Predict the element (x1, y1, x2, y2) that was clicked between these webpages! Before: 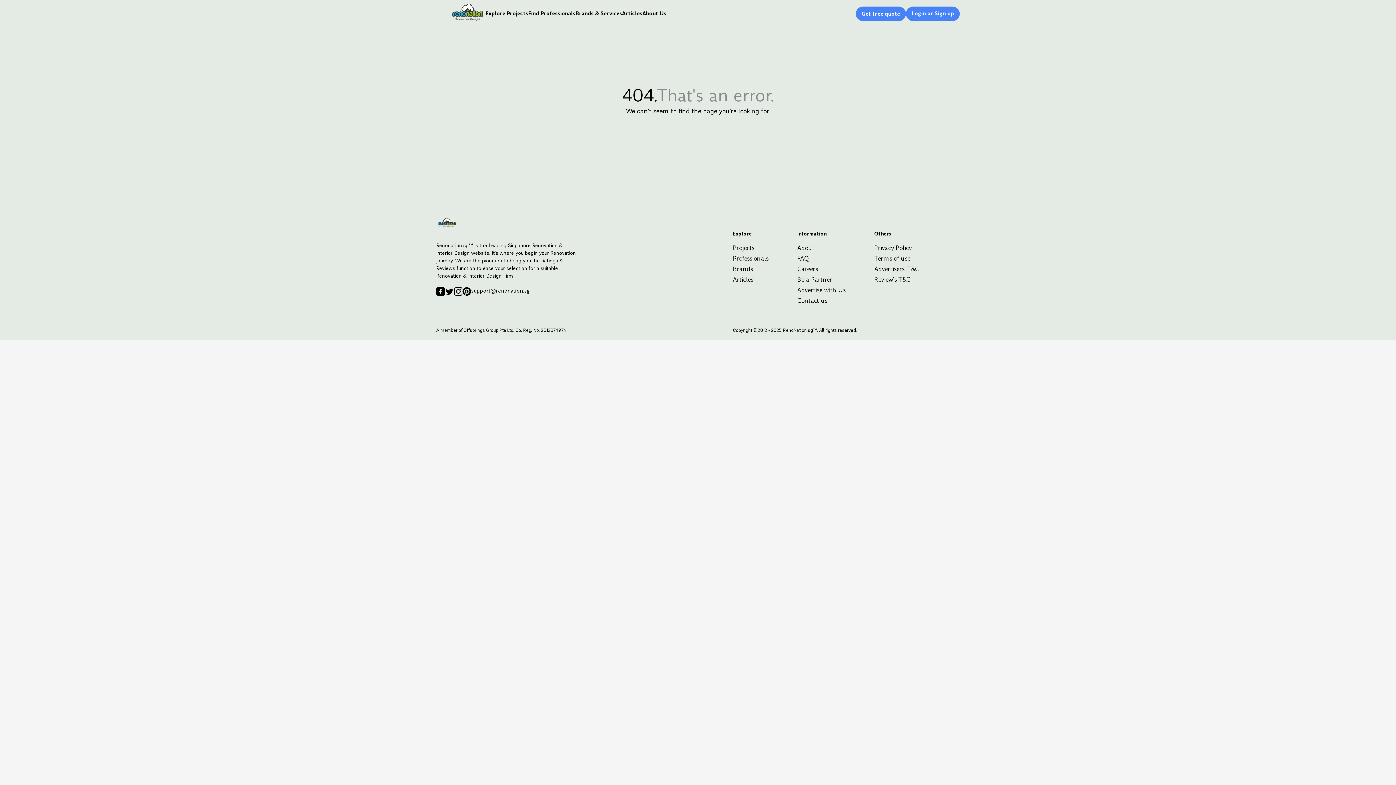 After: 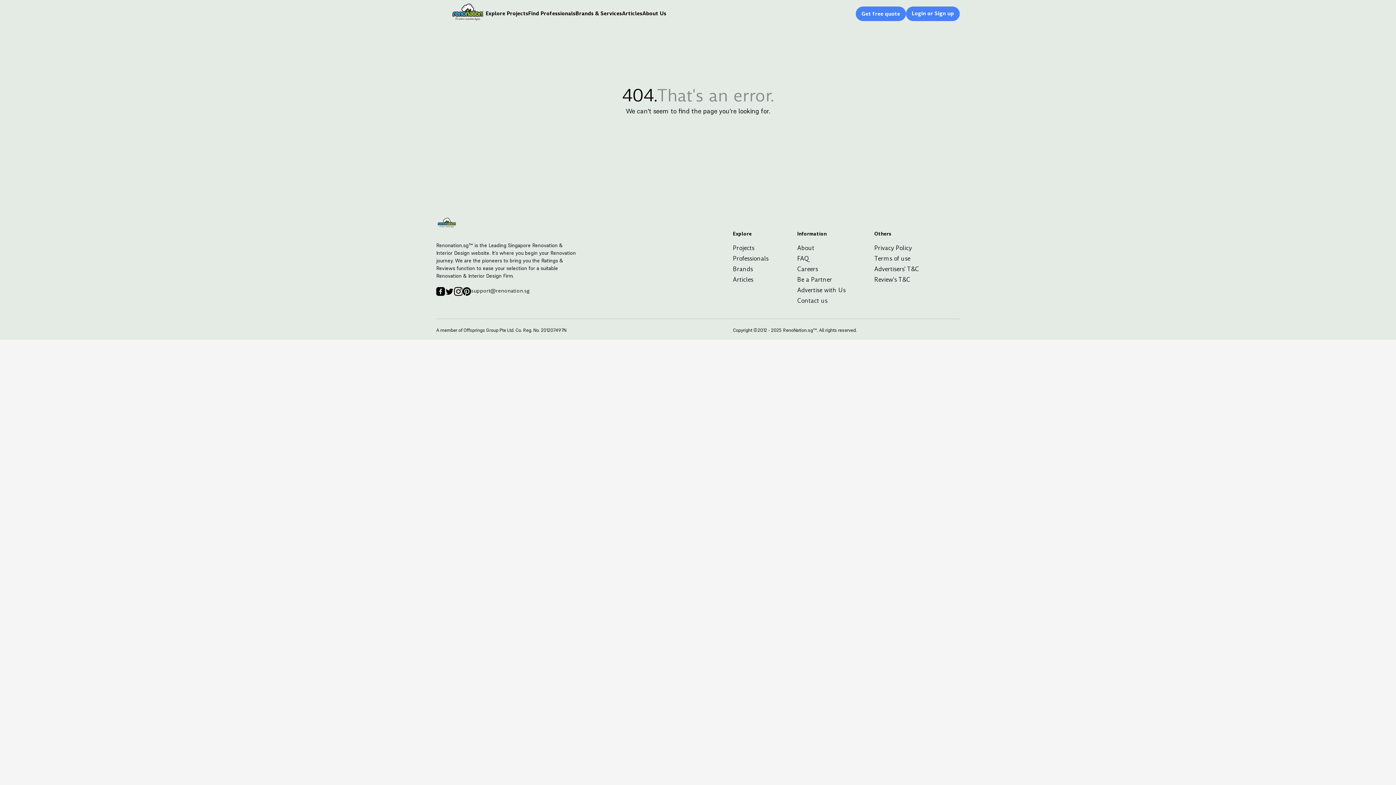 Action: bbox: (453, 287, 462, 296) label: Instagram Icon